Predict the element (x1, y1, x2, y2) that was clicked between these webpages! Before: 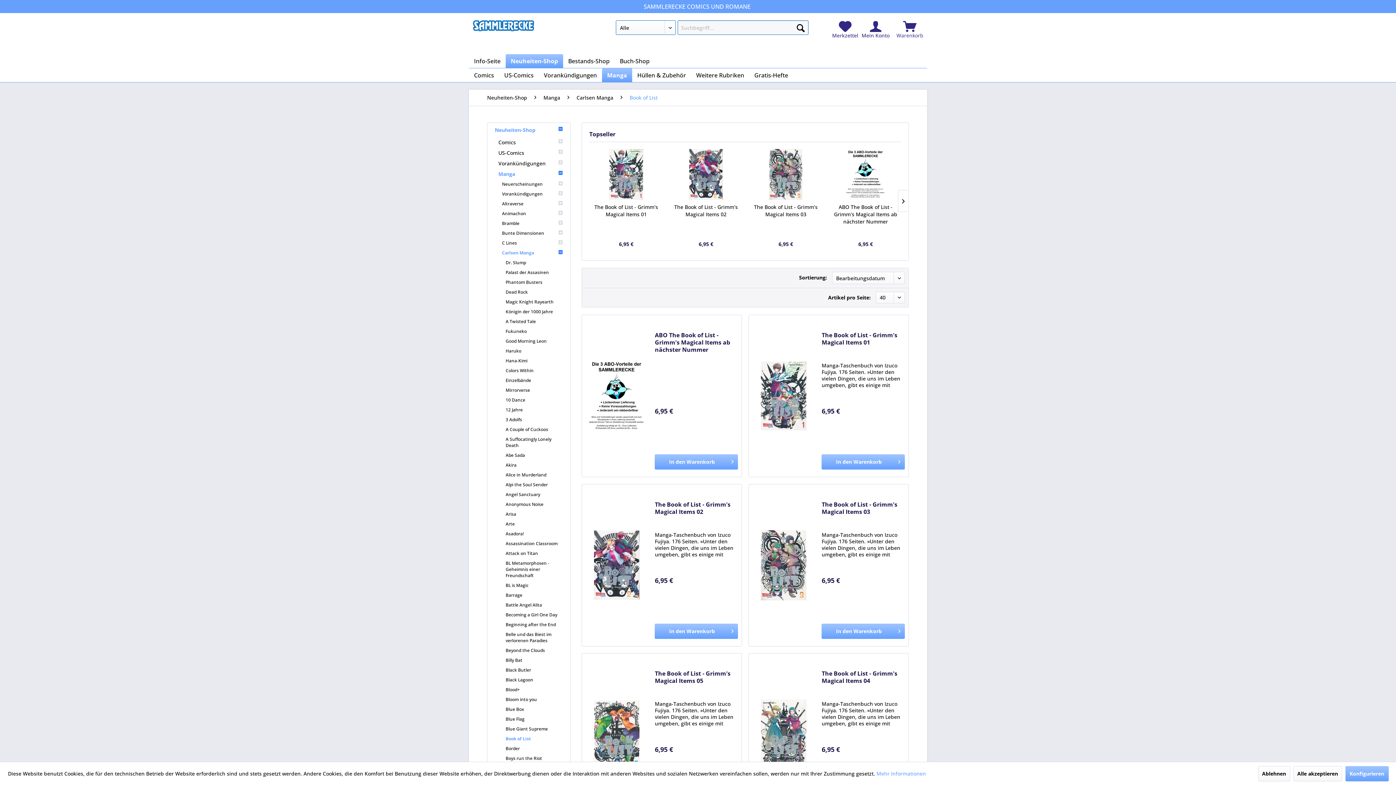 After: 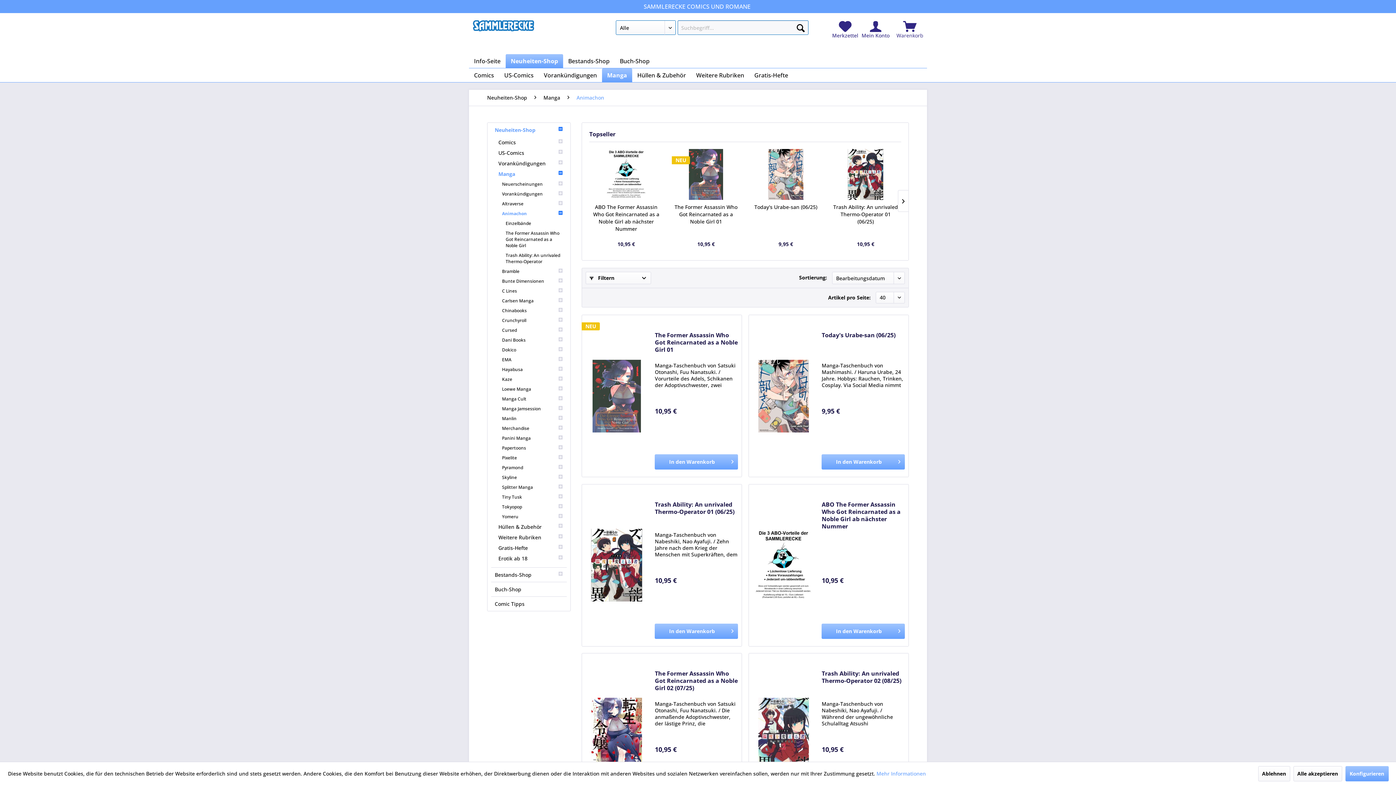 Action: label: Animachon bbox: (498, 208, 566, 218)